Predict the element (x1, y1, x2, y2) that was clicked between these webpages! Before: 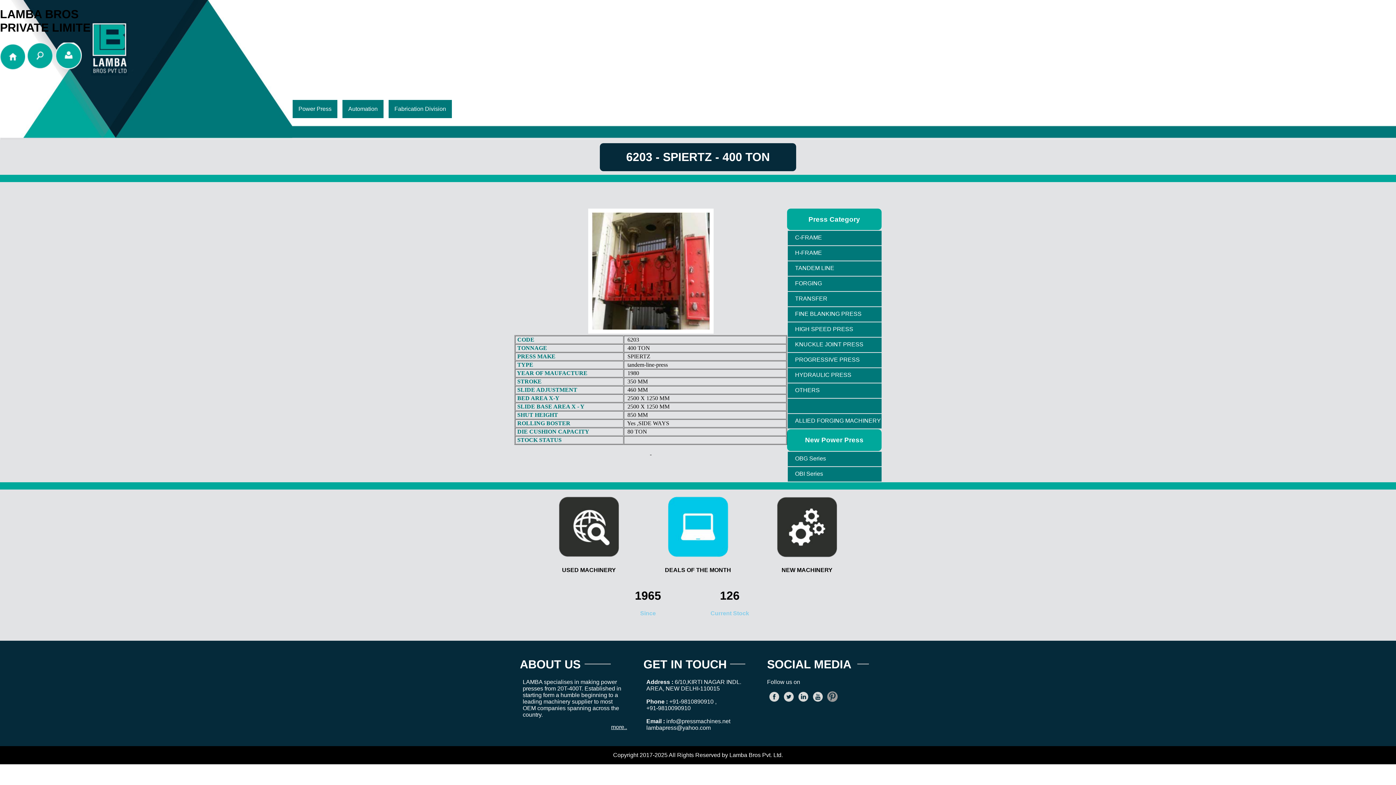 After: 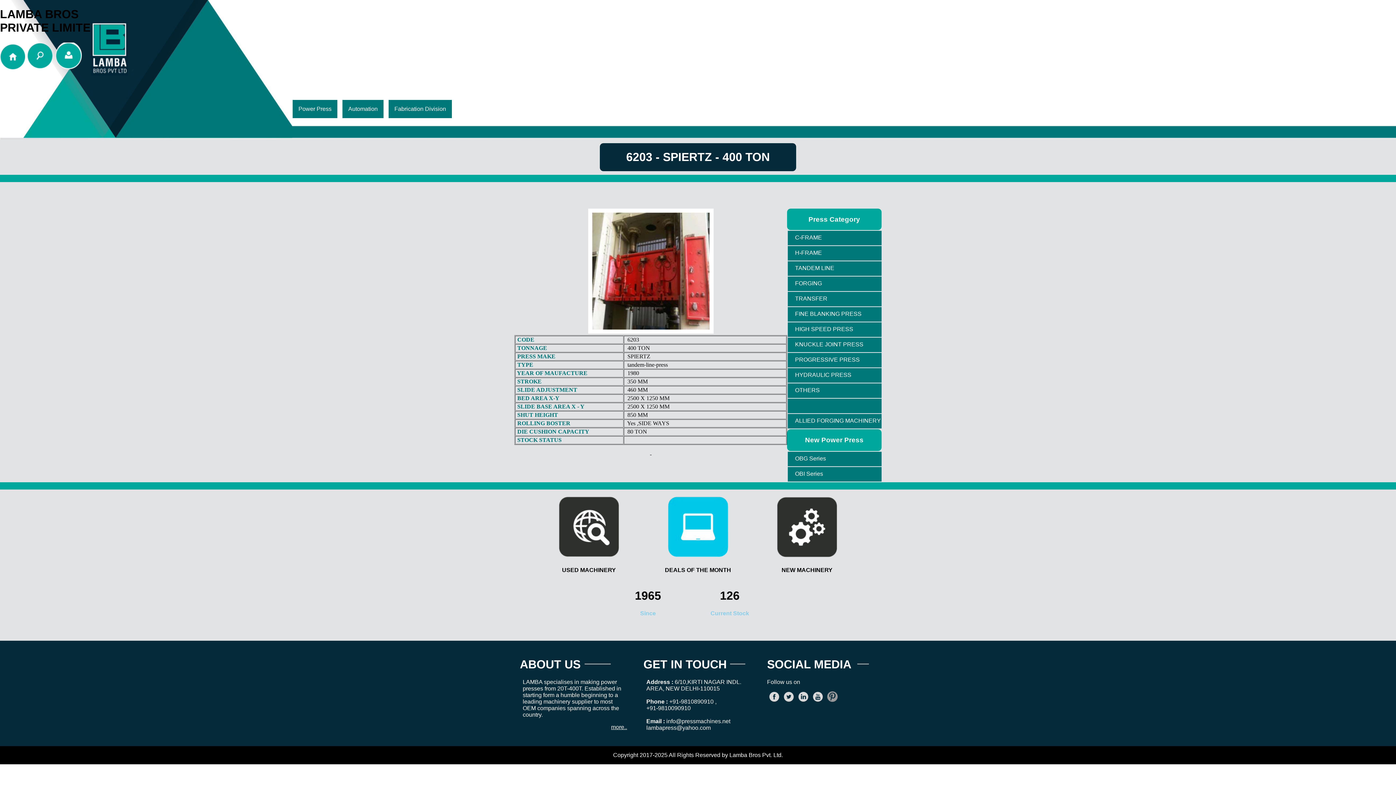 Action: bbox: (796, 691, 810, 704)